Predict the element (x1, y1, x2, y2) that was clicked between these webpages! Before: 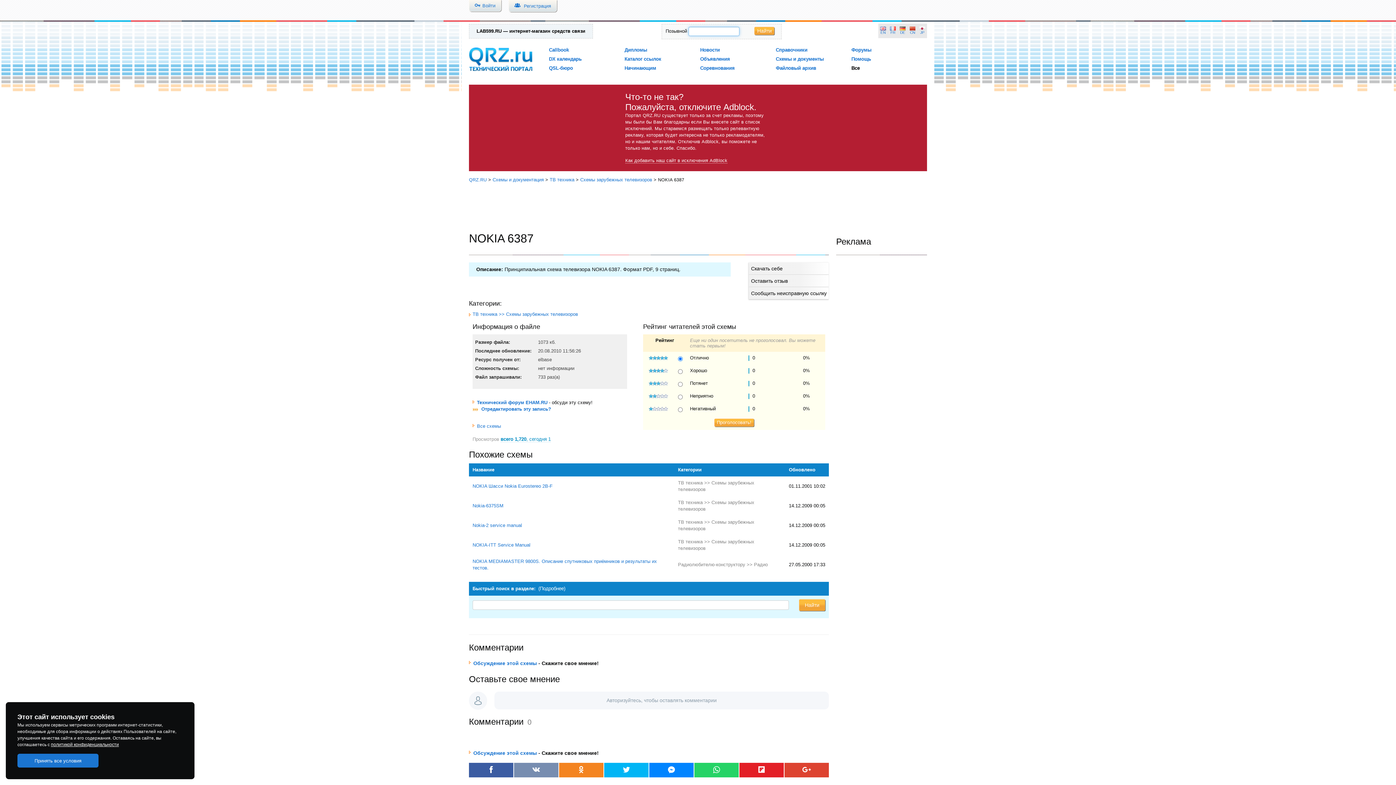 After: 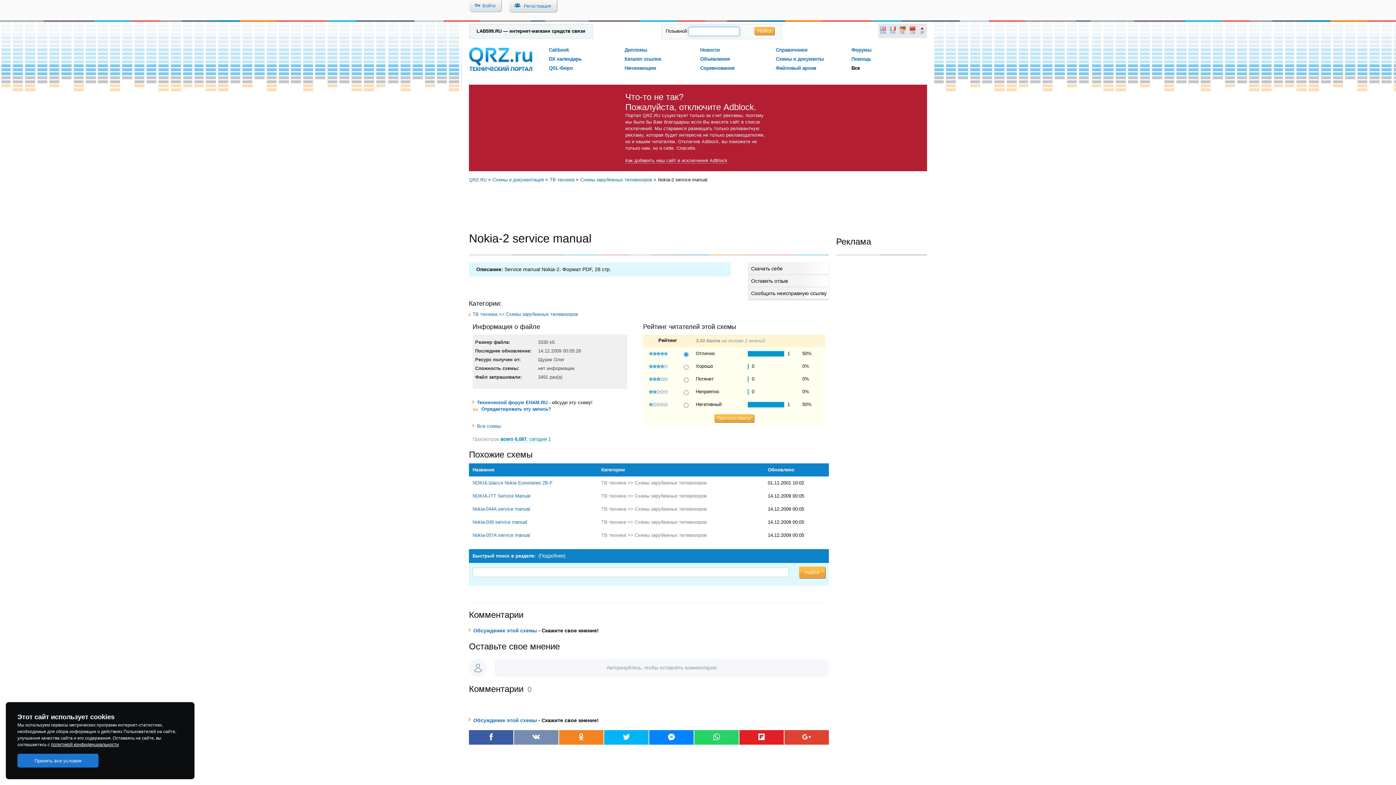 Action: label: Nokia-2 service manual bbox: (472, 522, 522, 528)